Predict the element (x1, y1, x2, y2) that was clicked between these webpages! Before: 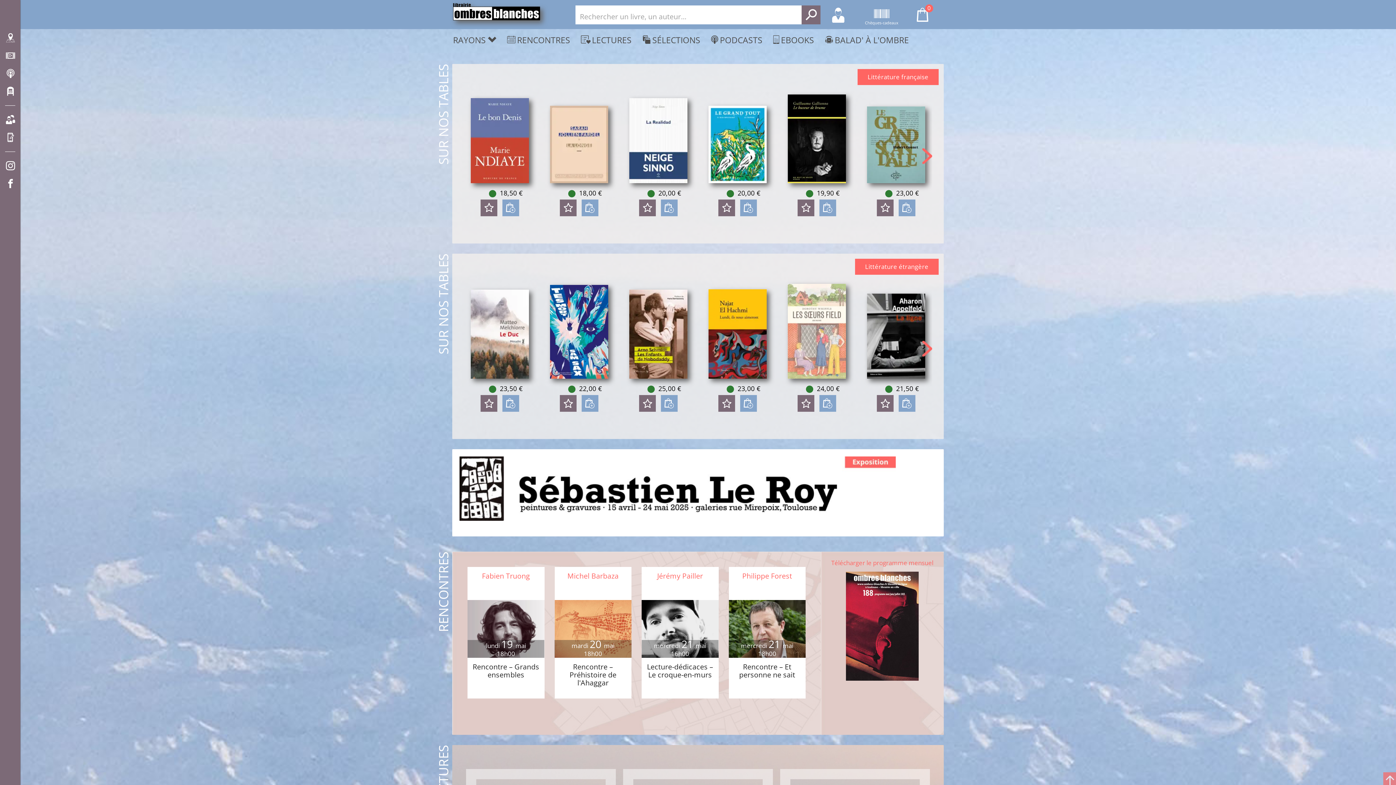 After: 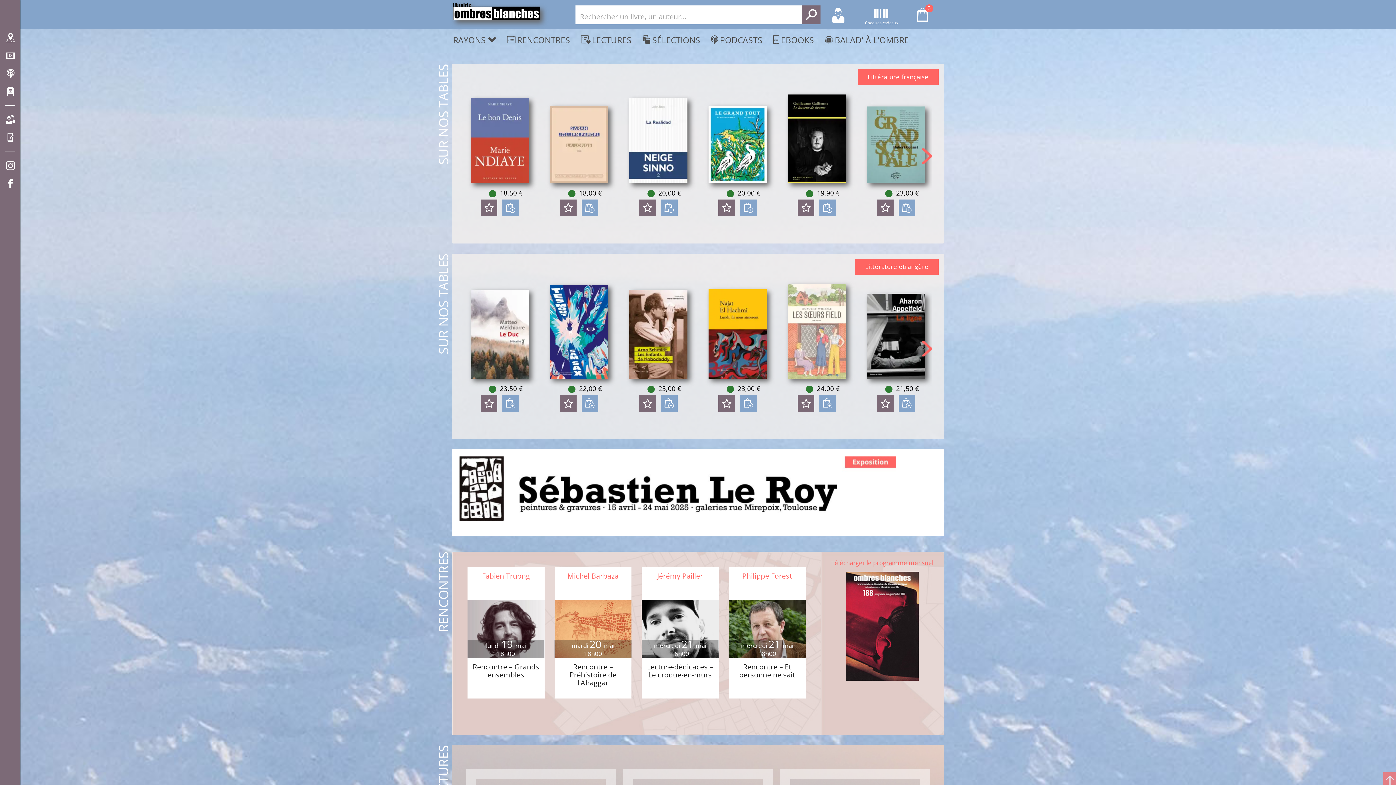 Action: bbox: (701, 289, 773, 385)